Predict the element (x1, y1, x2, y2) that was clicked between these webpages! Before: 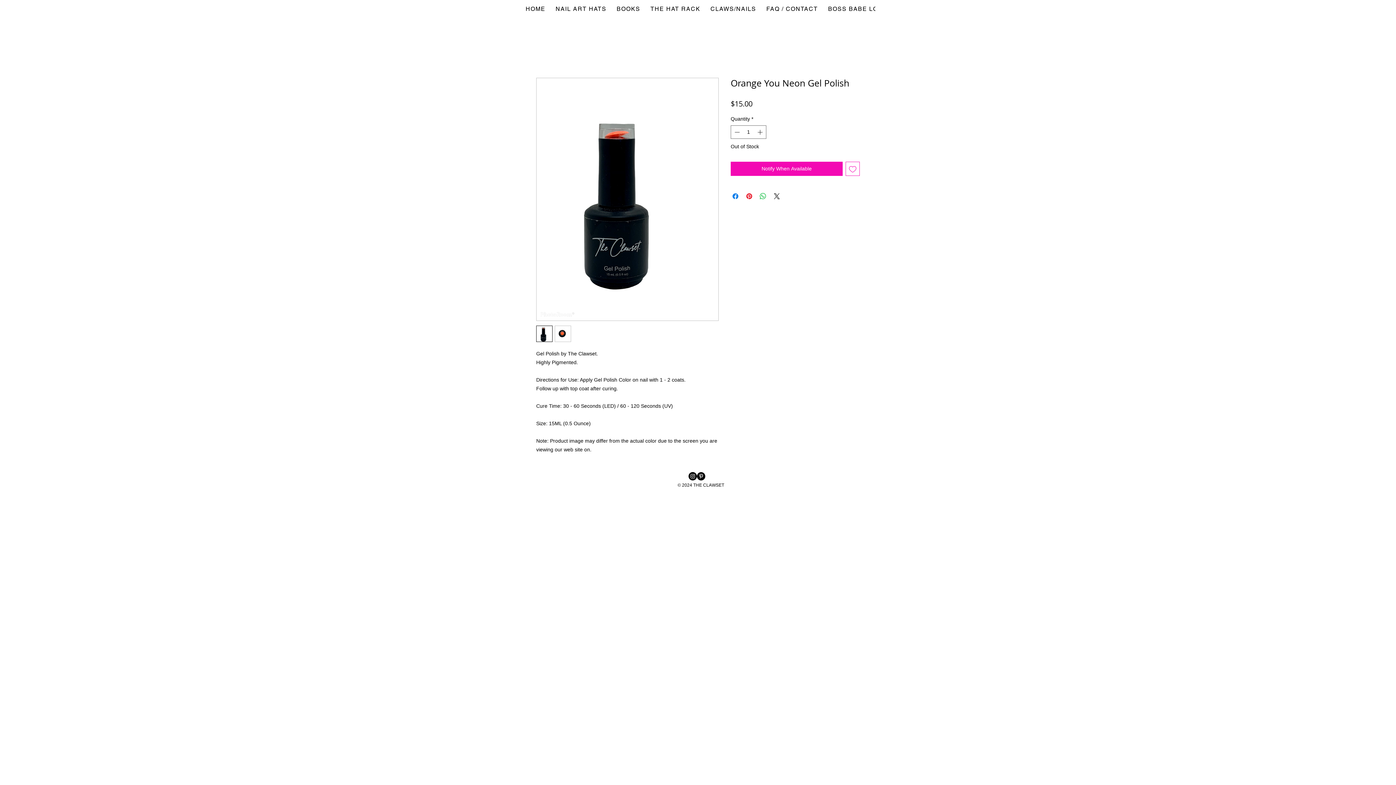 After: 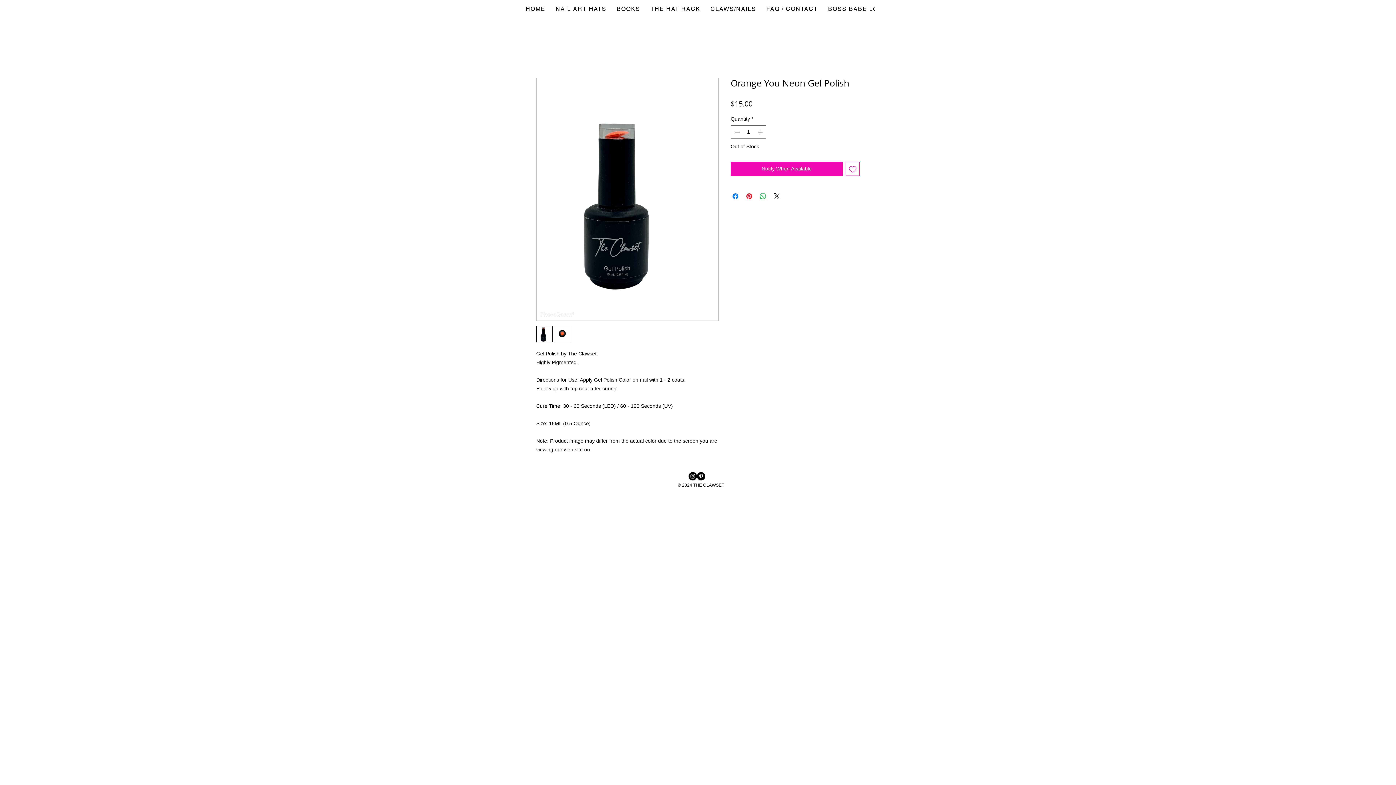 Action: bbox: (536, 325, 552, 342)